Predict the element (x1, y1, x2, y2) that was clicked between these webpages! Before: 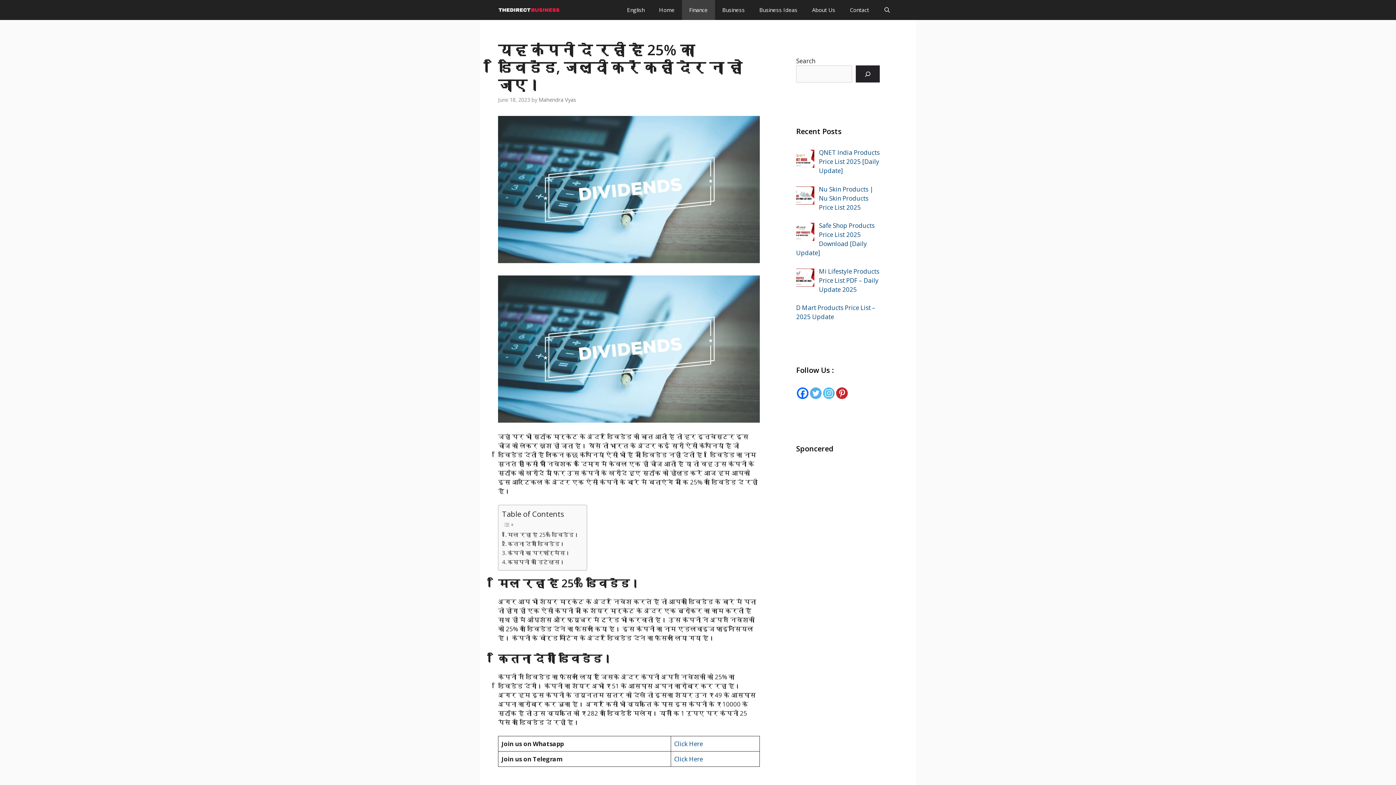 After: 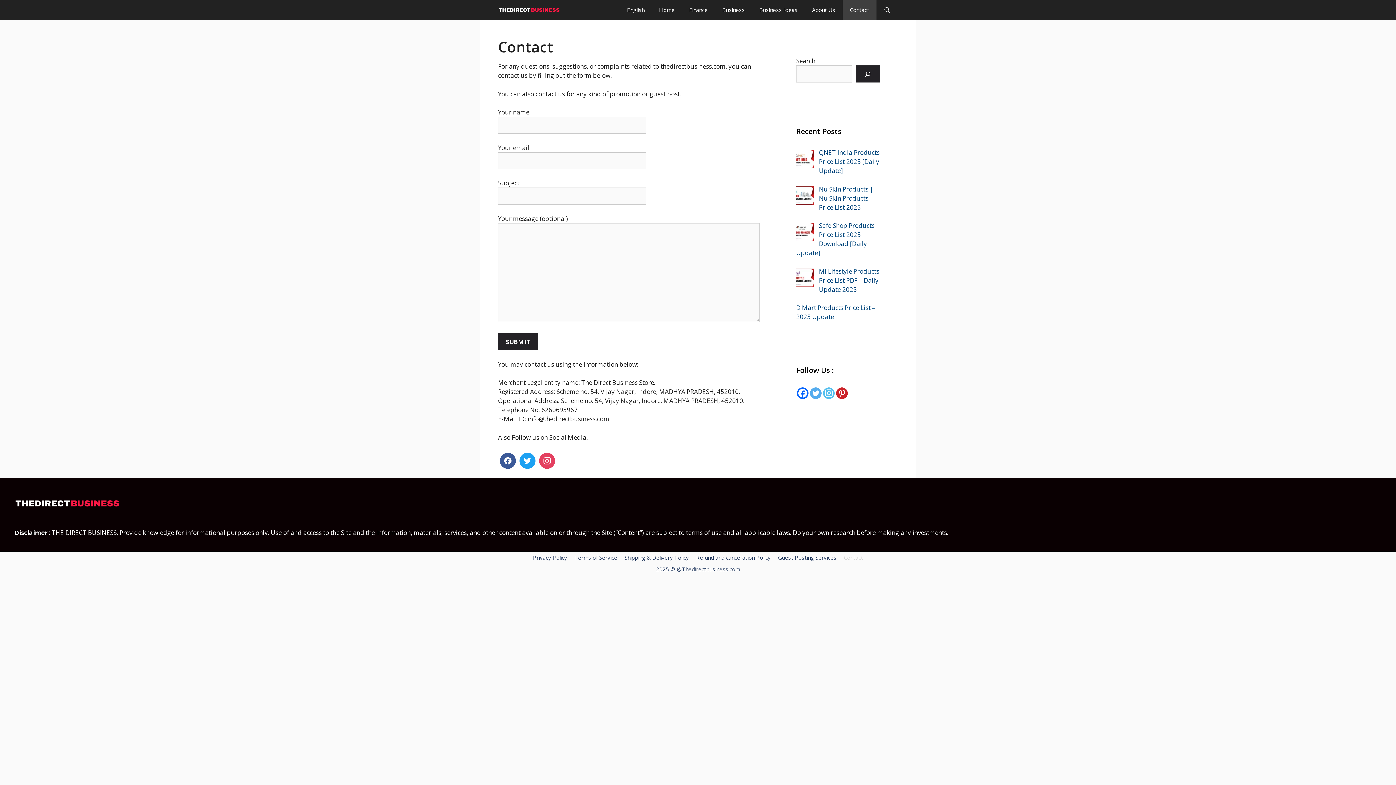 Action: label: Contact bbox: (842, 0, 876, 20)